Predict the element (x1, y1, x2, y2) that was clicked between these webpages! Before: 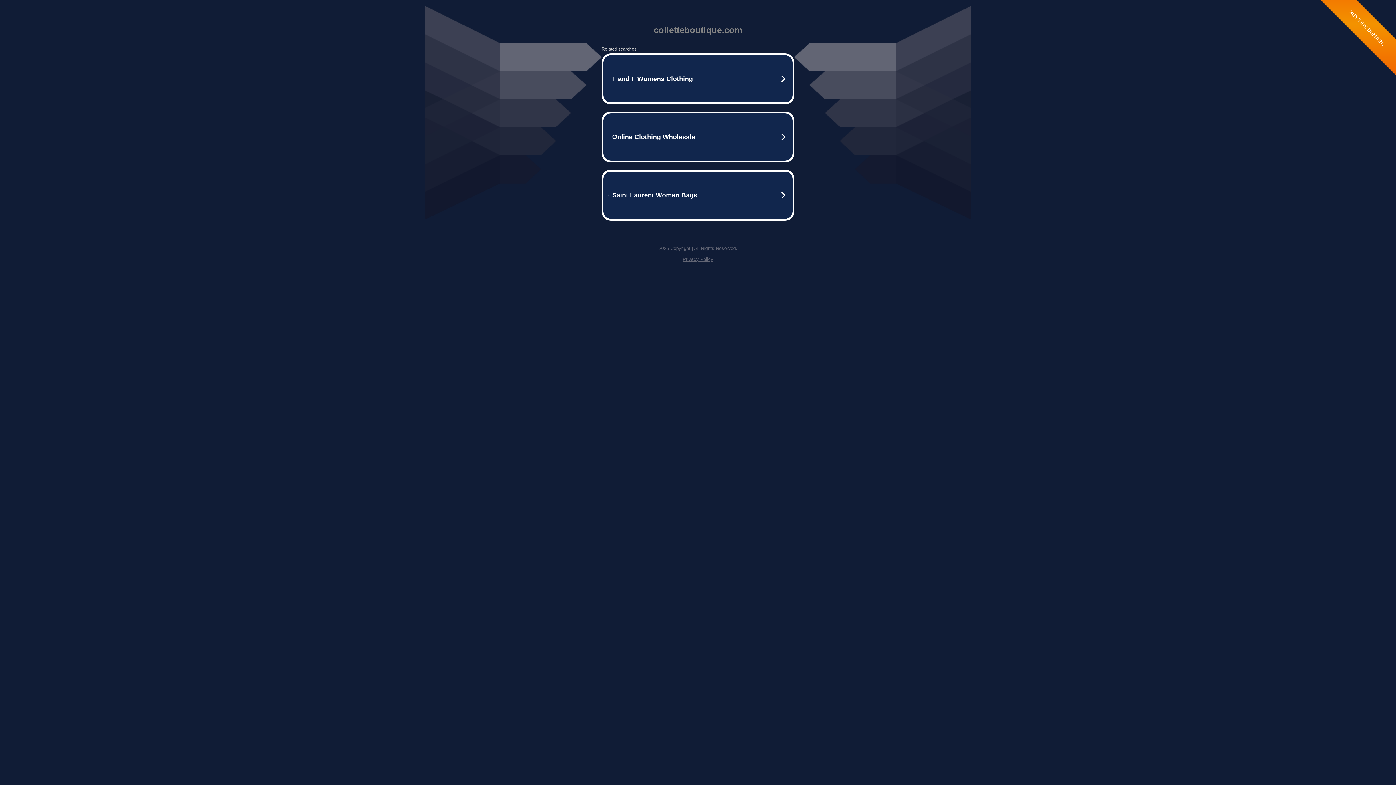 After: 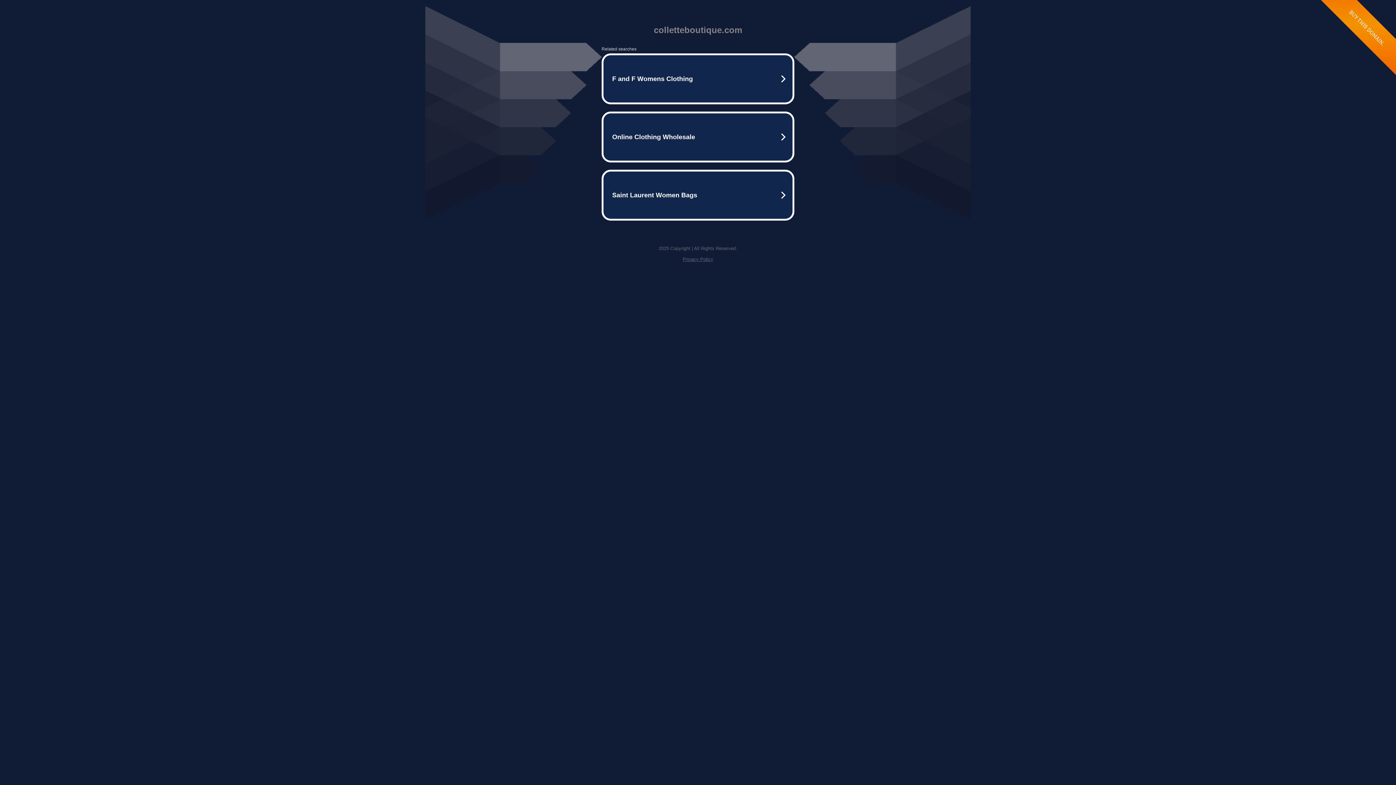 Action: label: Privacy Policy bbox: (682, 256, 713, 262)